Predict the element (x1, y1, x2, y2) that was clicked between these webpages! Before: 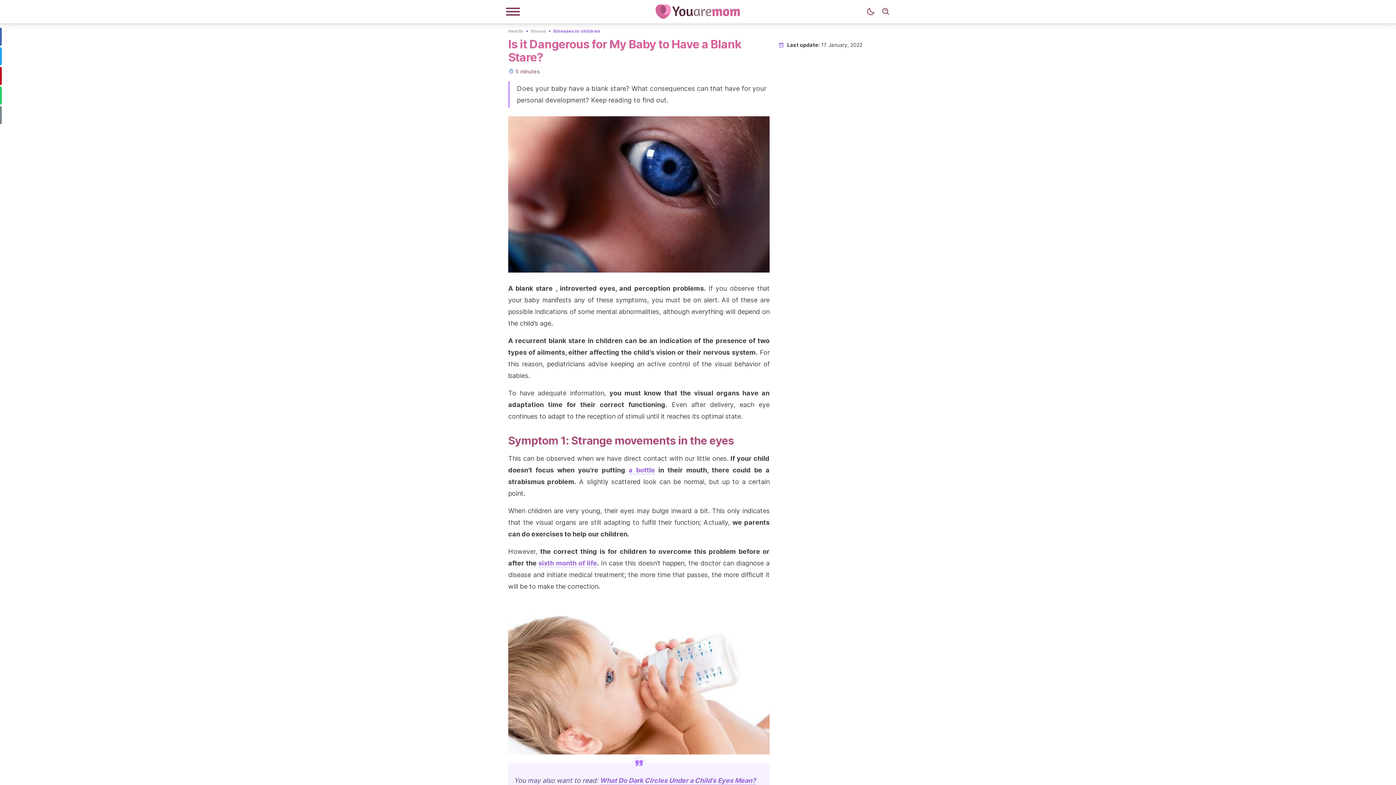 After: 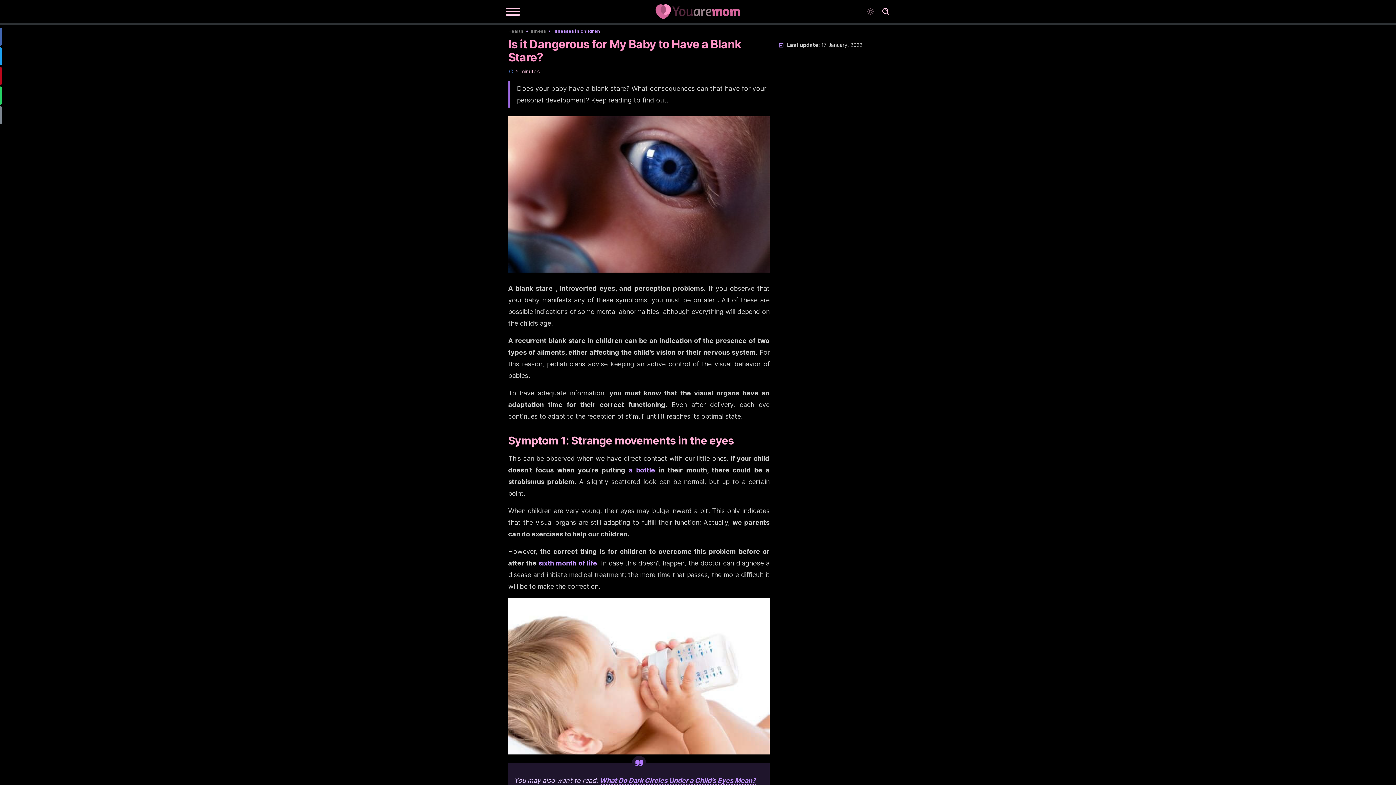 Action: label: Dark mode bbox: (863, 4, 878, 19)